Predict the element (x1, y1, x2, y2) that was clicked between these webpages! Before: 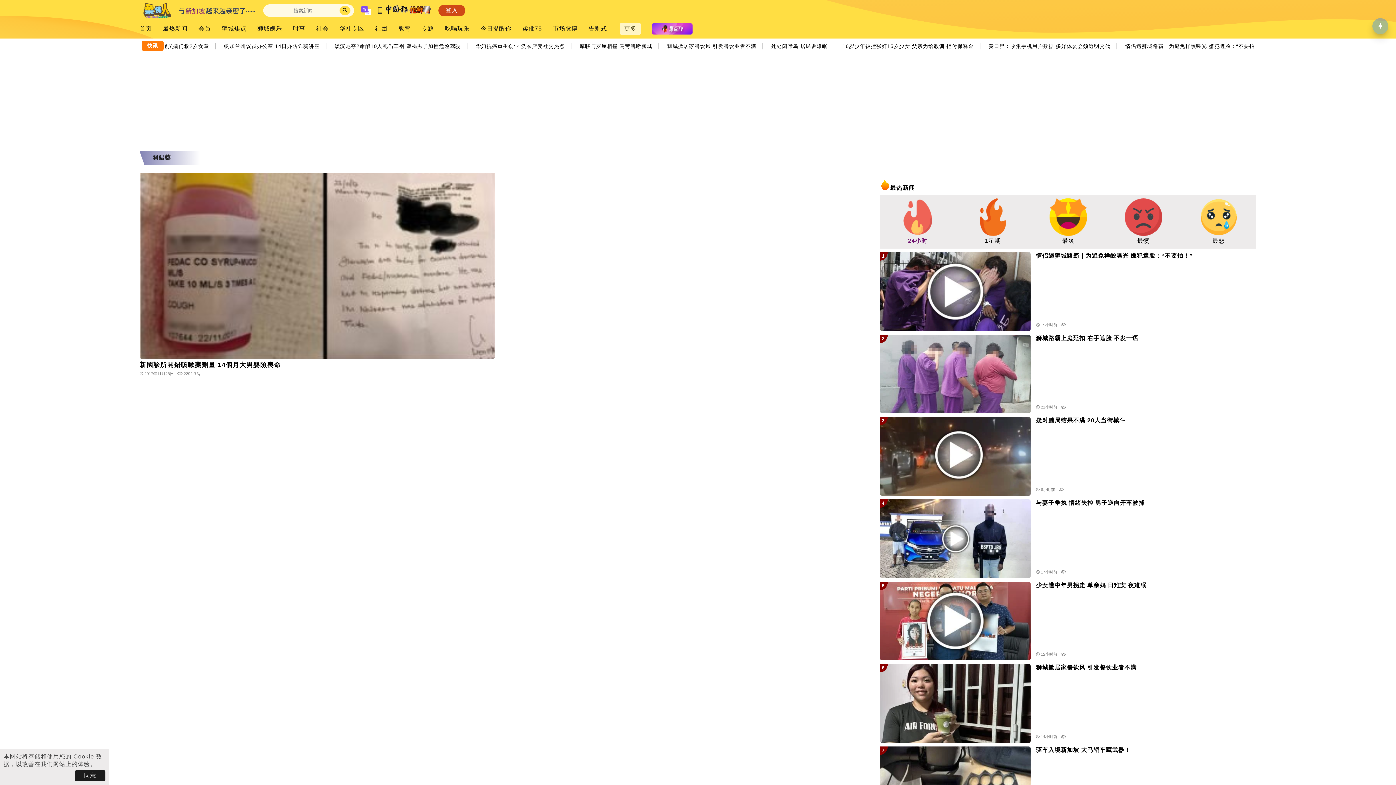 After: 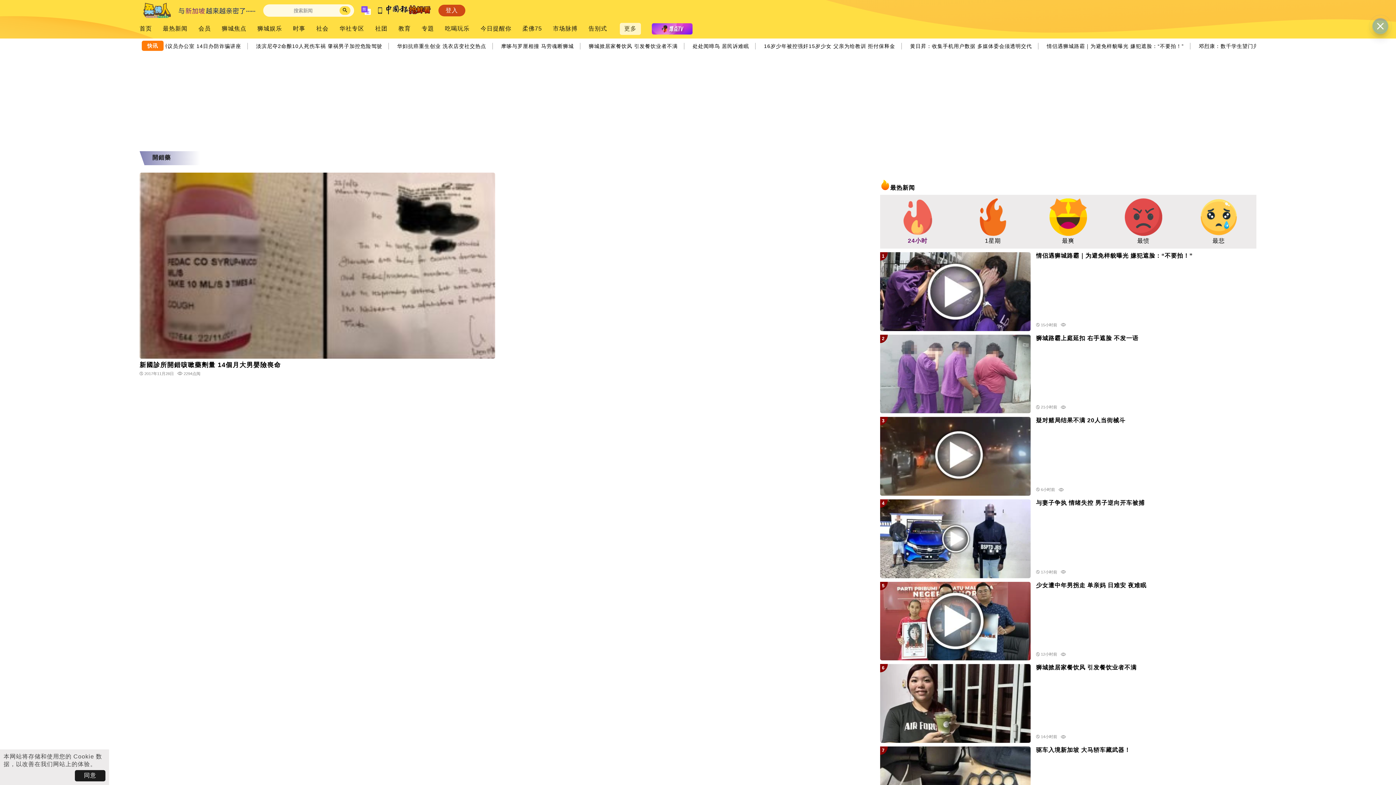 Action: bbox: (1369, 677, 1385, 696)